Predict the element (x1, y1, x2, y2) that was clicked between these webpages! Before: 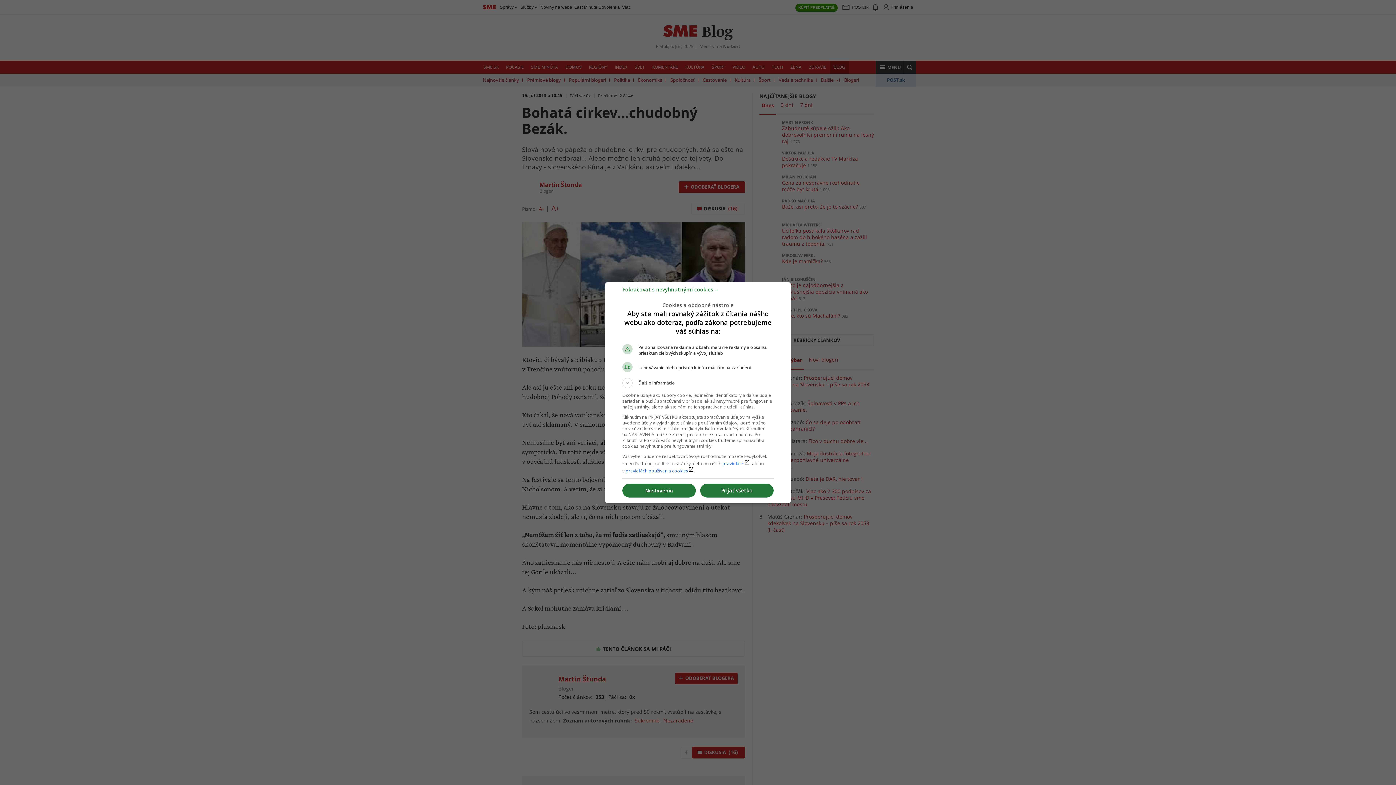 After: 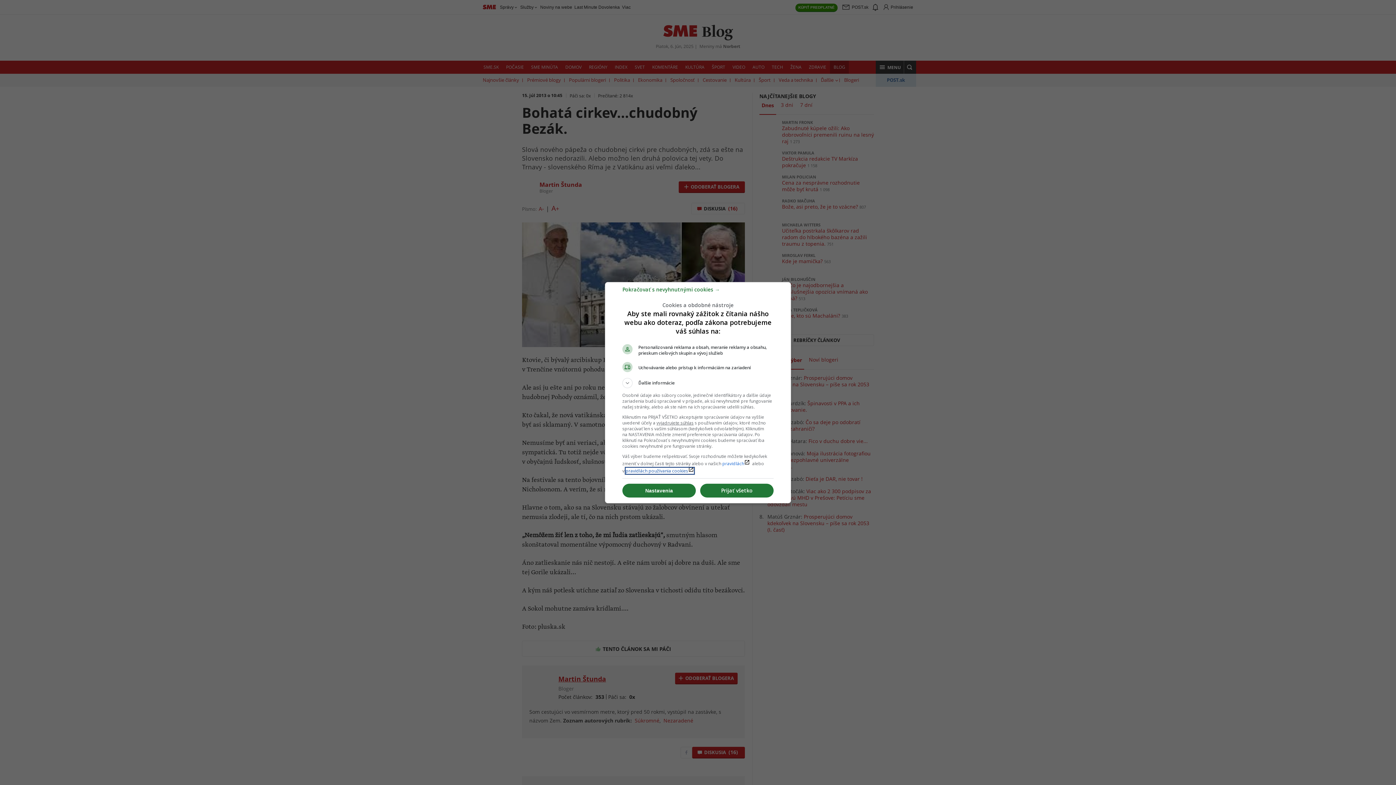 Action: label: pravidlách používania cookieslaunch bbox: (625, 467, 694, 474)